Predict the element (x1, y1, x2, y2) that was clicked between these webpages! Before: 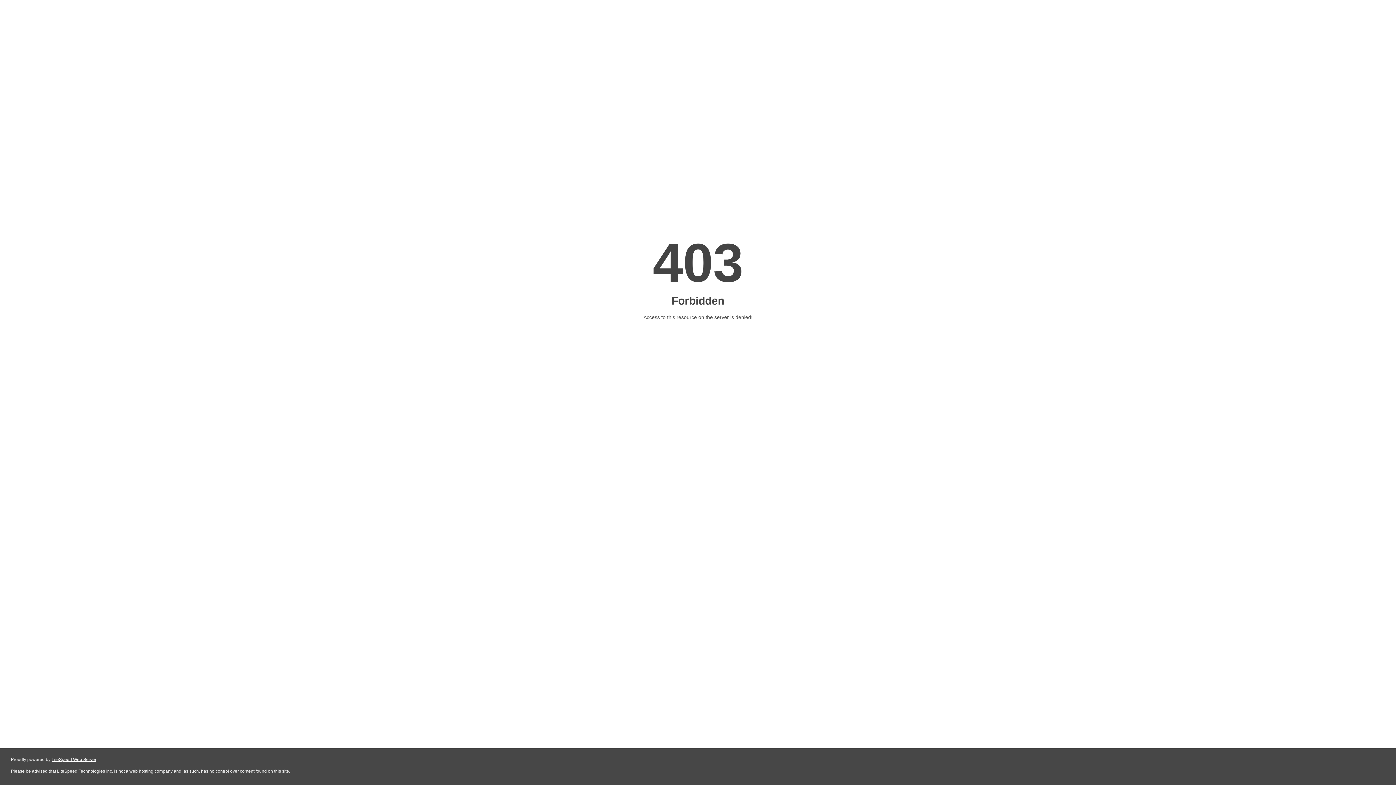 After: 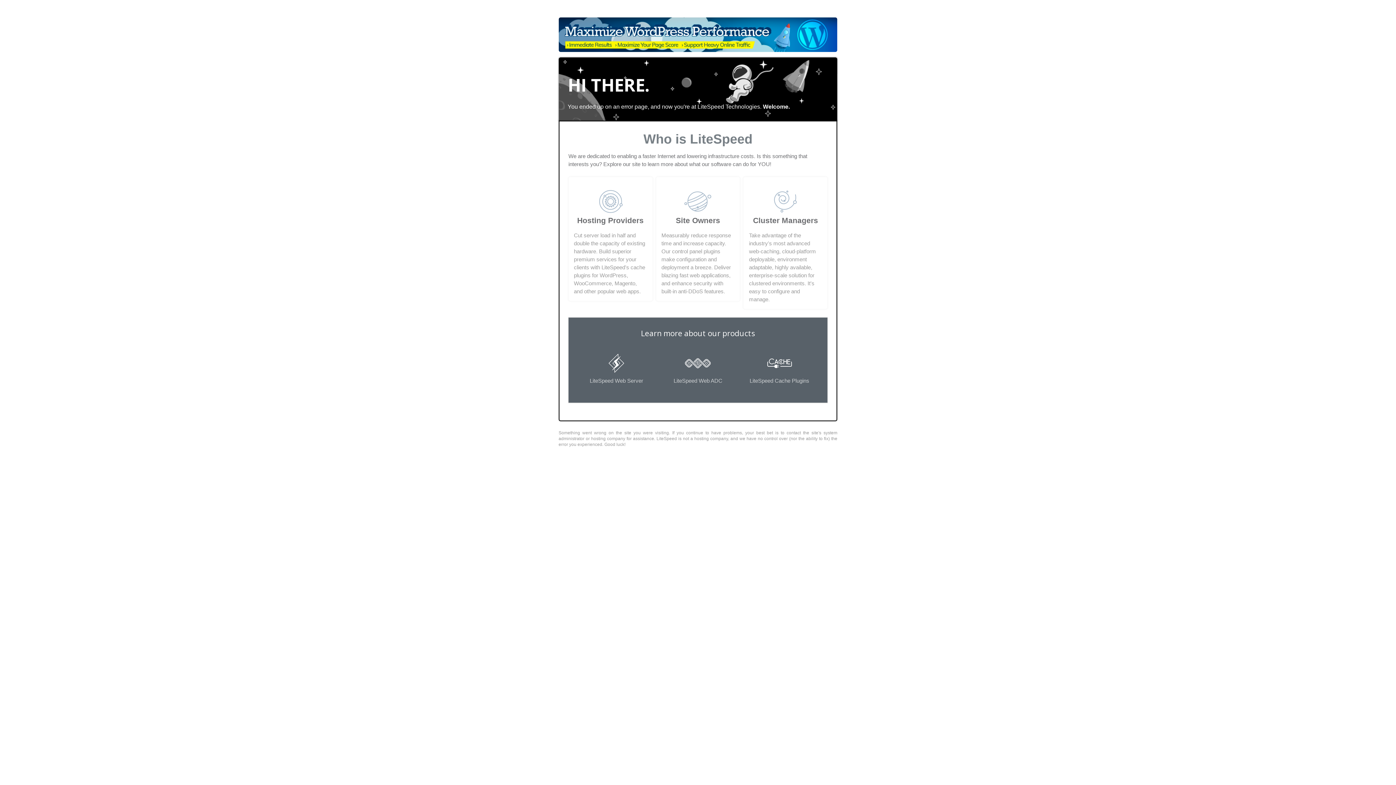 Action: bbox: (51, 757, 96, 762) label: LiteSpeed Web Server